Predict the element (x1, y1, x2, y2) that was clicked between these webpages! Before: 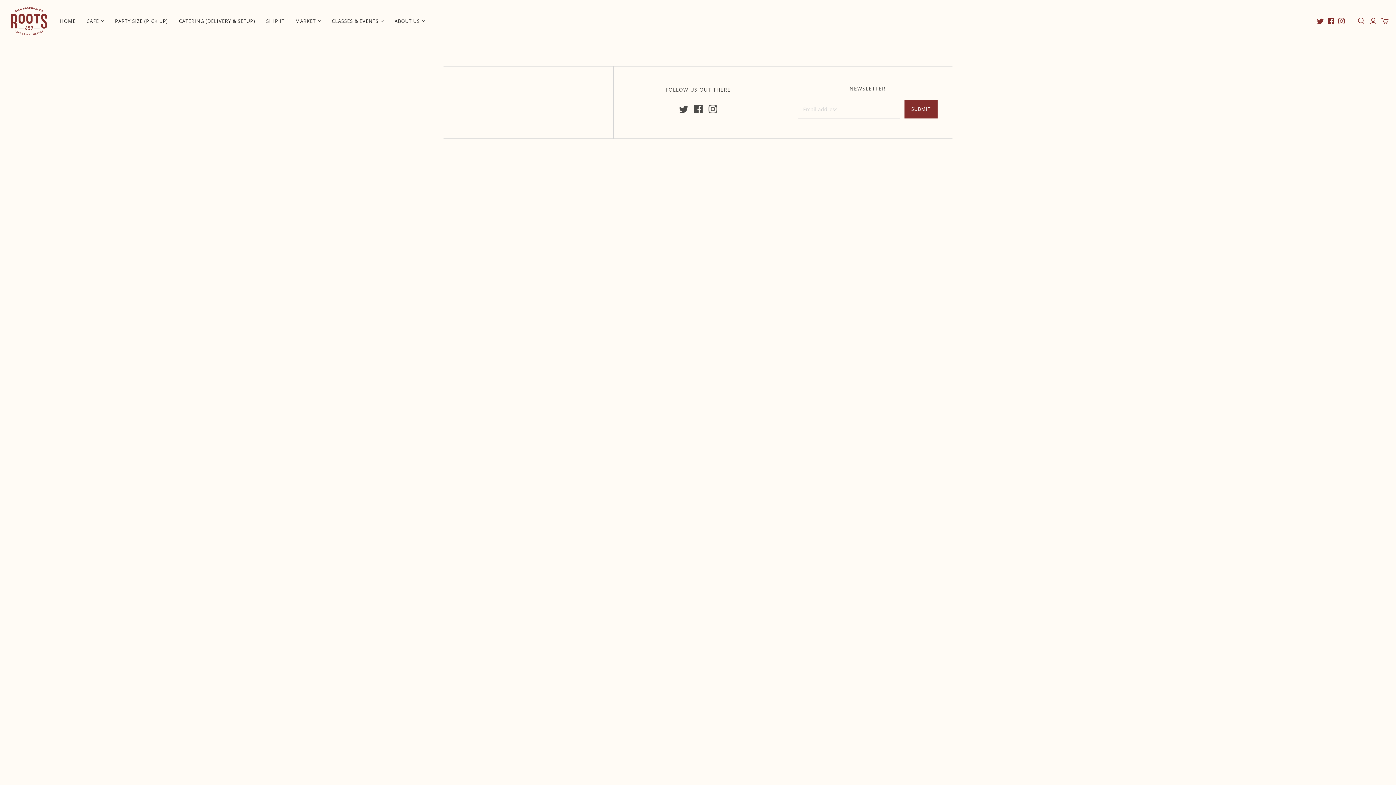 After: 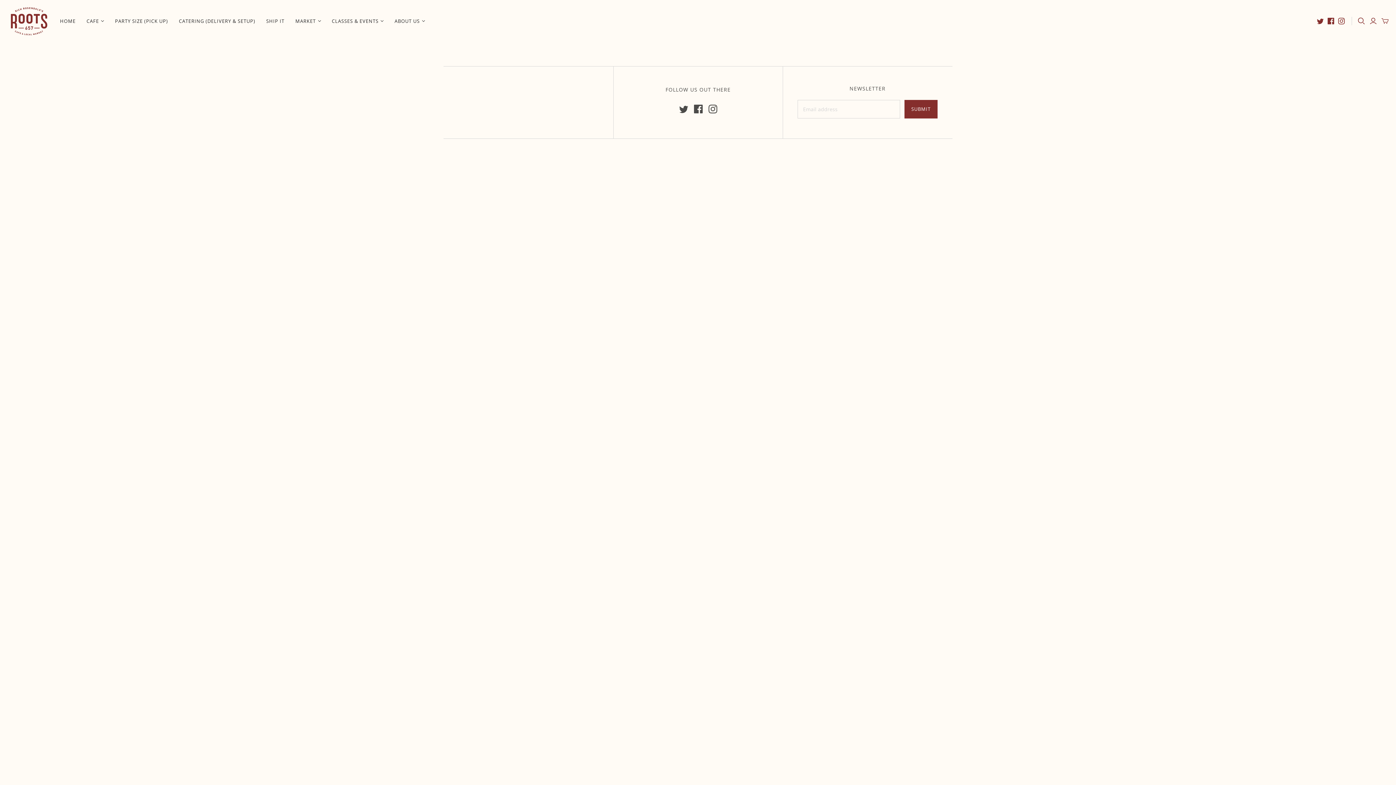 Action: bbox: (708, 104, 717, 113)